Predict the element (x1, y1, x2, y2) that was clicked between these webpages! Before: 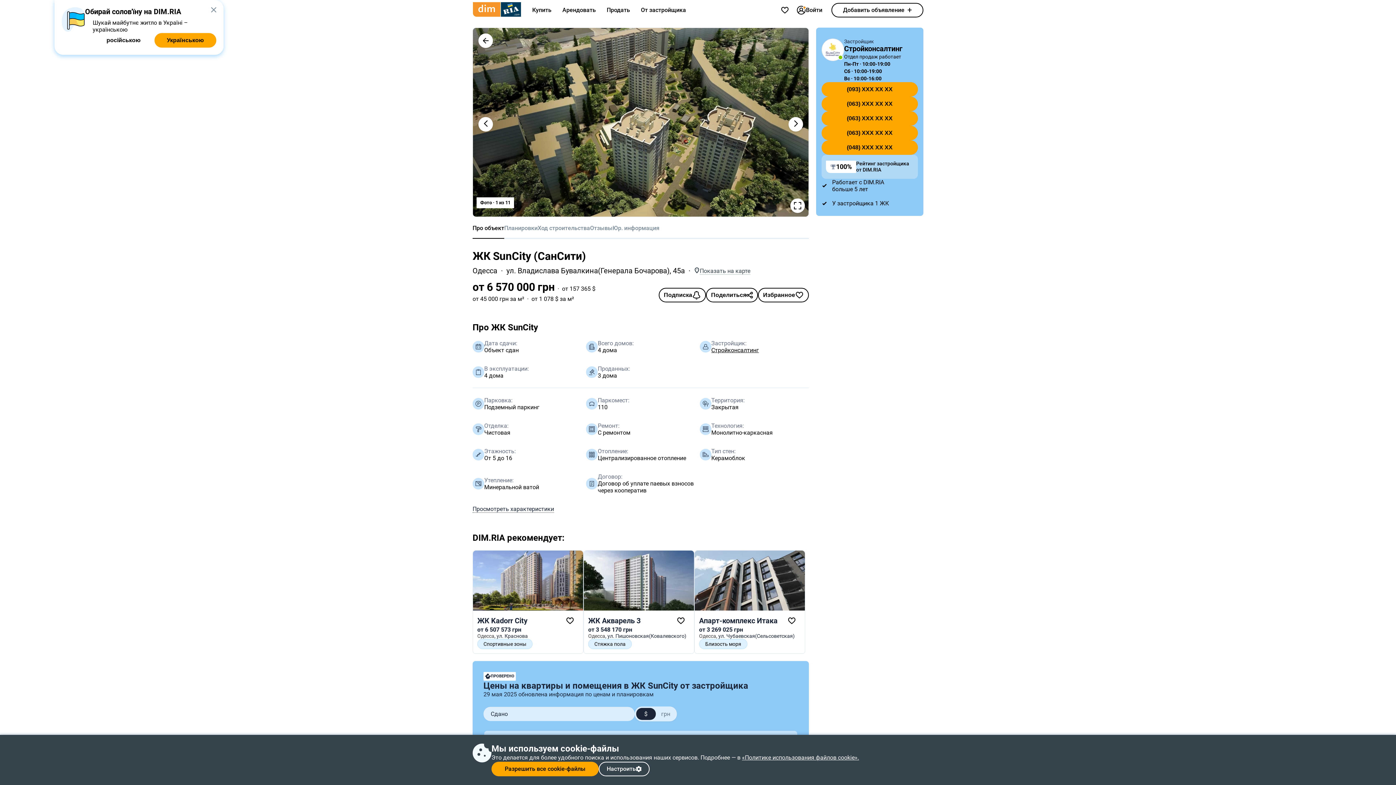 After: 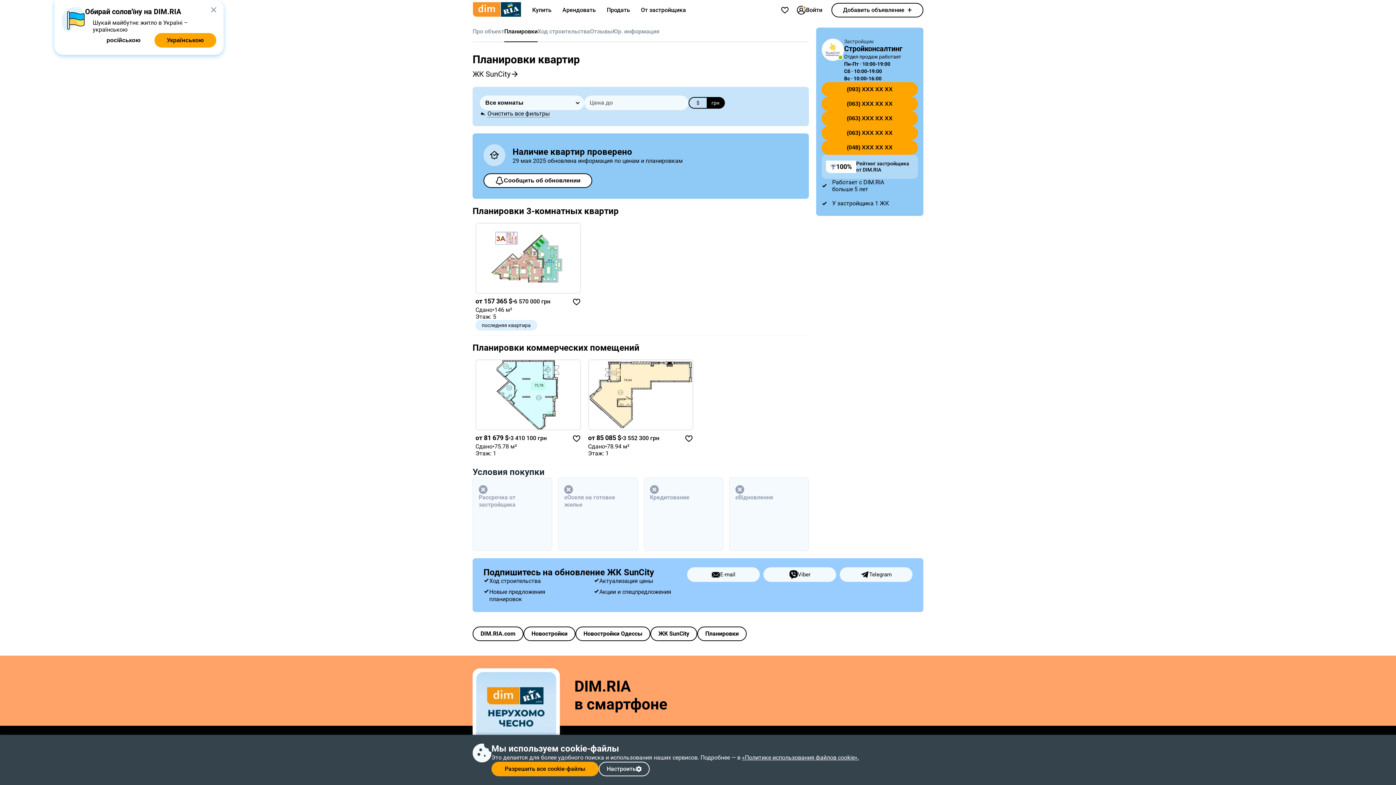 Action: bbox: (504, 217, 537, 238) label: Планировки